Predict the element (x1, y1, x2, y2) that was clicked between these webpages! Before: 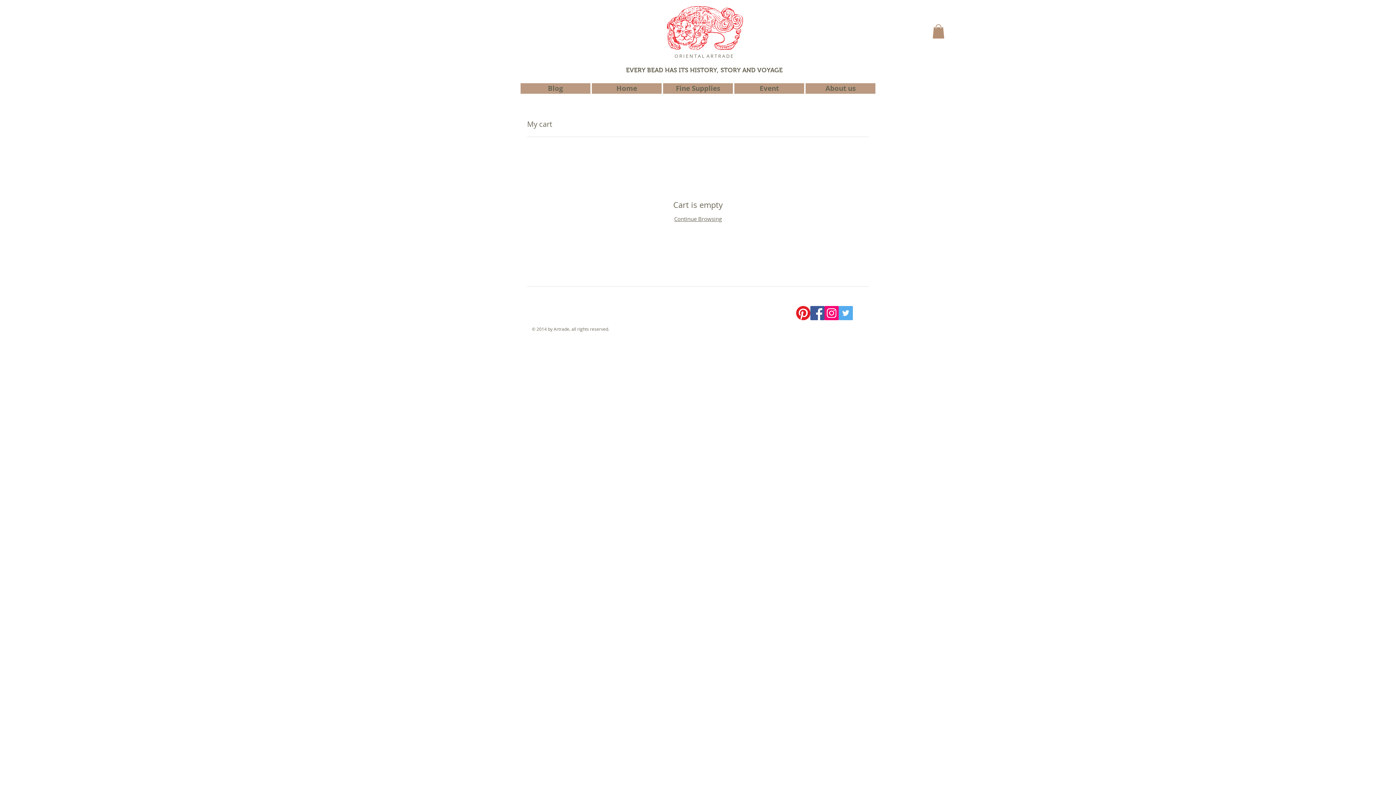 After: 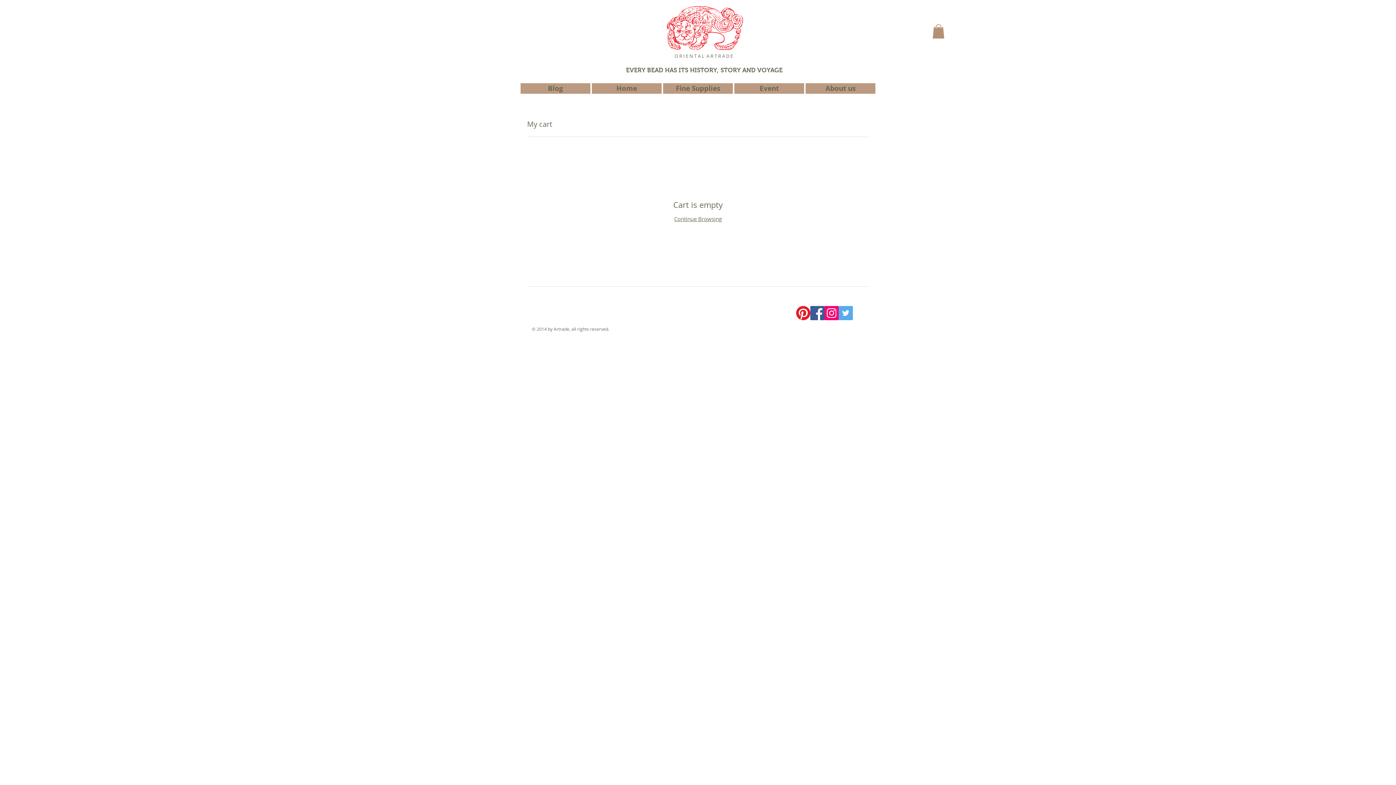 Action: label: Facebook bbox: (810, 306, 824, 320)